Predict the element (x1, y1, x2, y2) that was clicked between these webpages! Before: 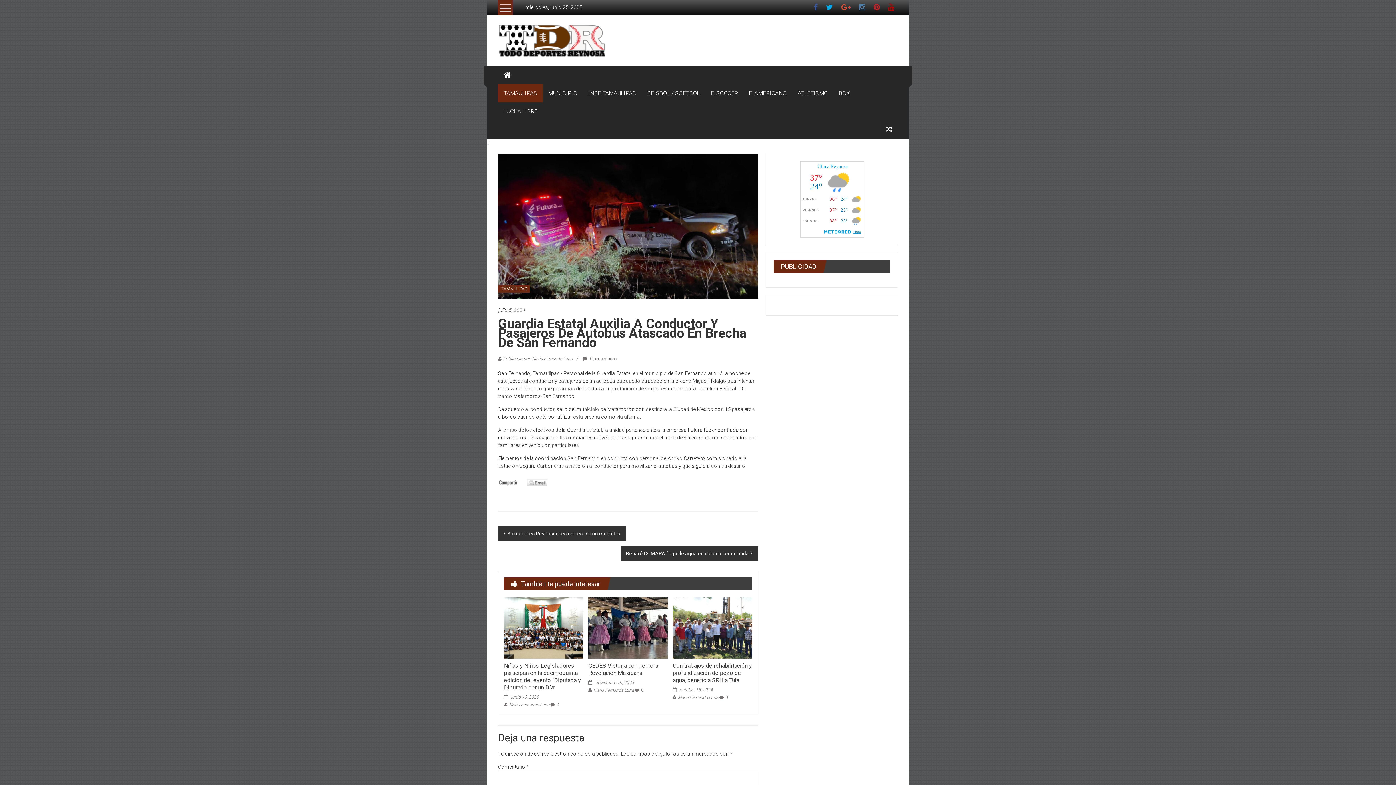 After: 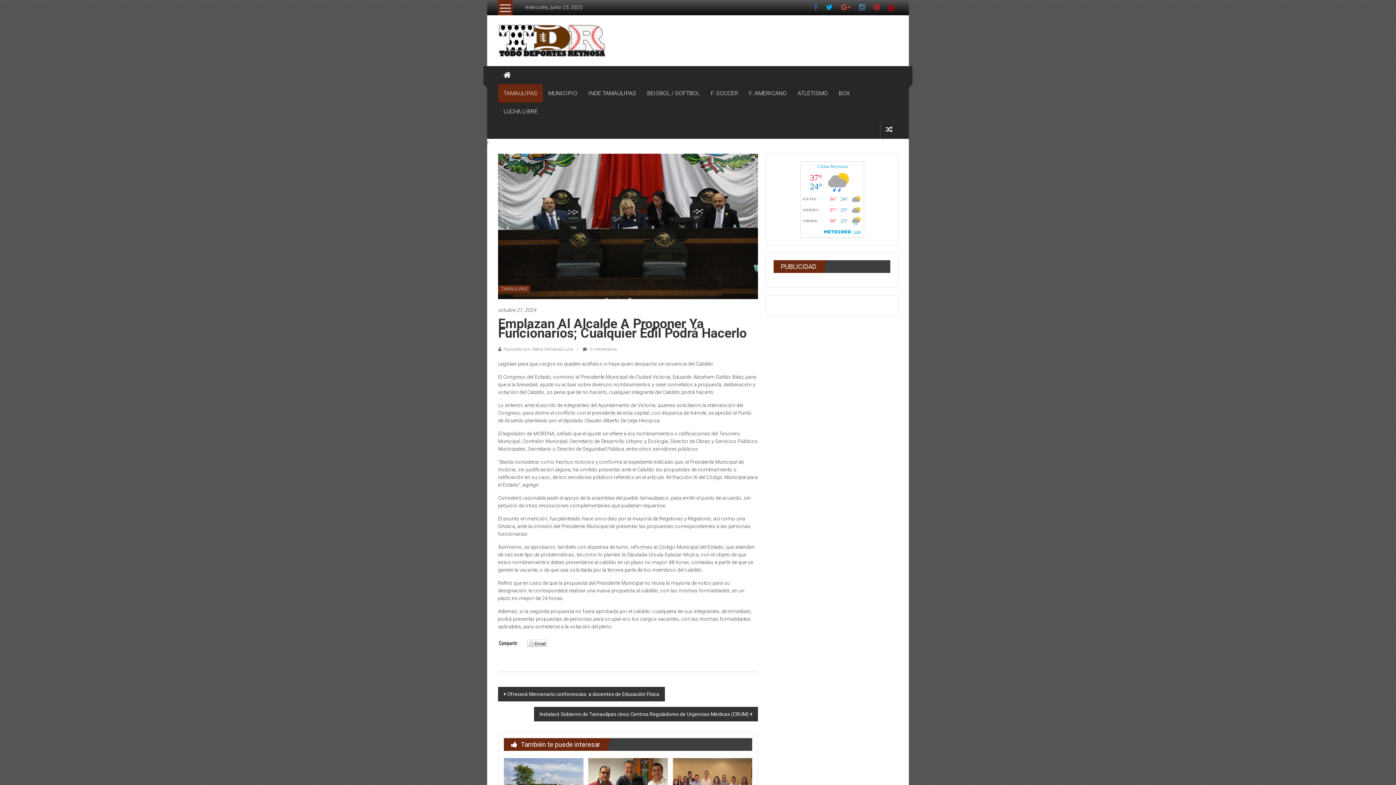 Action: bbox: (886, 125, 892, 133)